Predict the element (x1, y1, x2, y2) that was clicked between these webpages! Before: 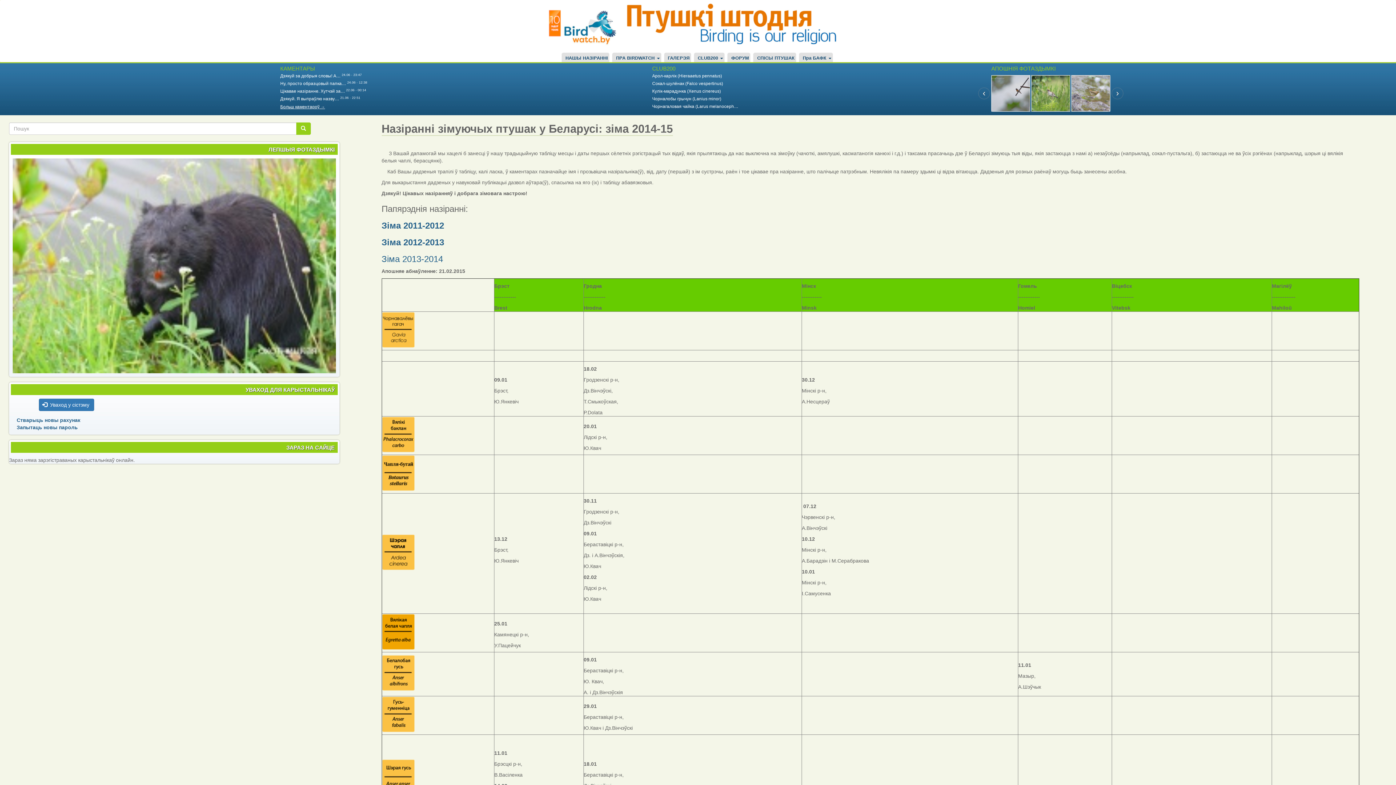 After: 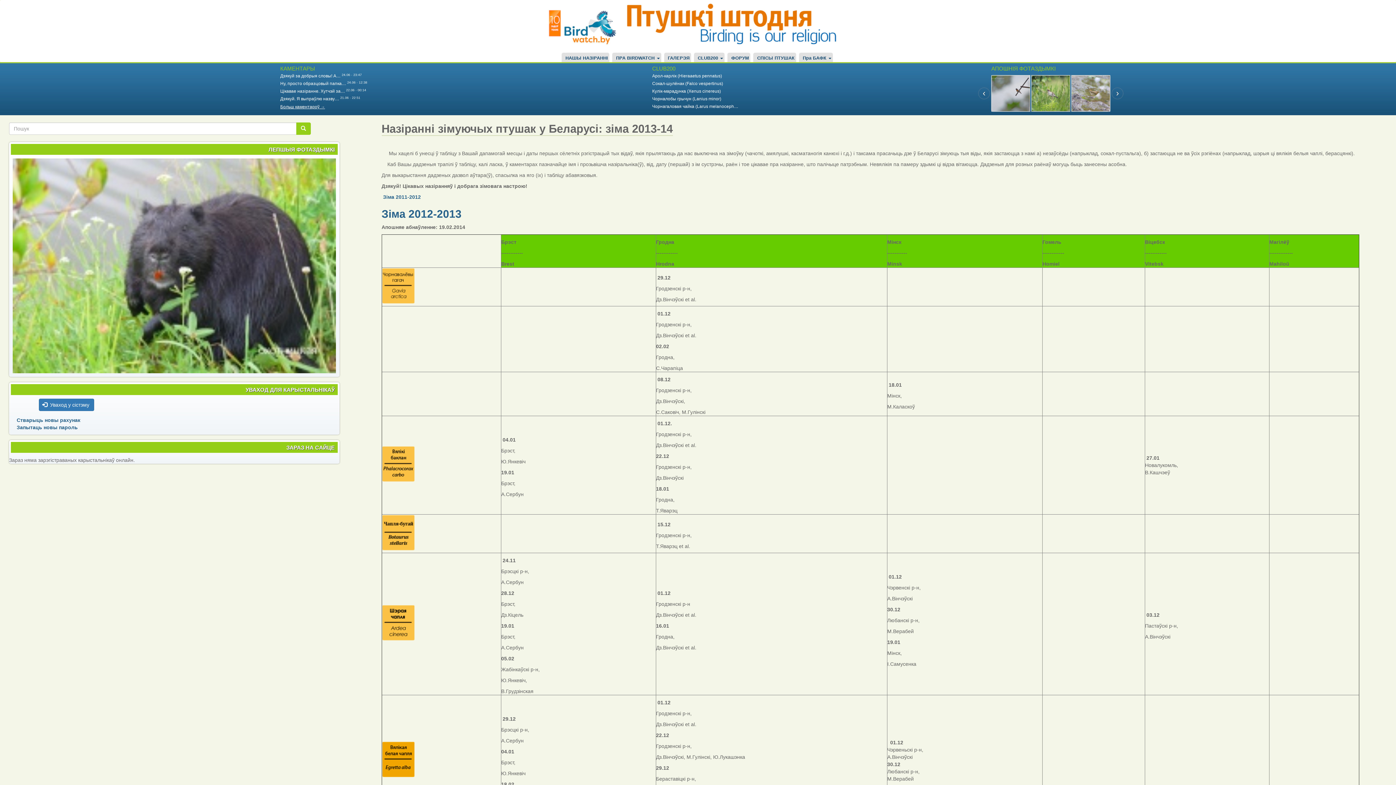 Action: bbox: (381, 254, 443, 264) label: Зіма 2013-2014